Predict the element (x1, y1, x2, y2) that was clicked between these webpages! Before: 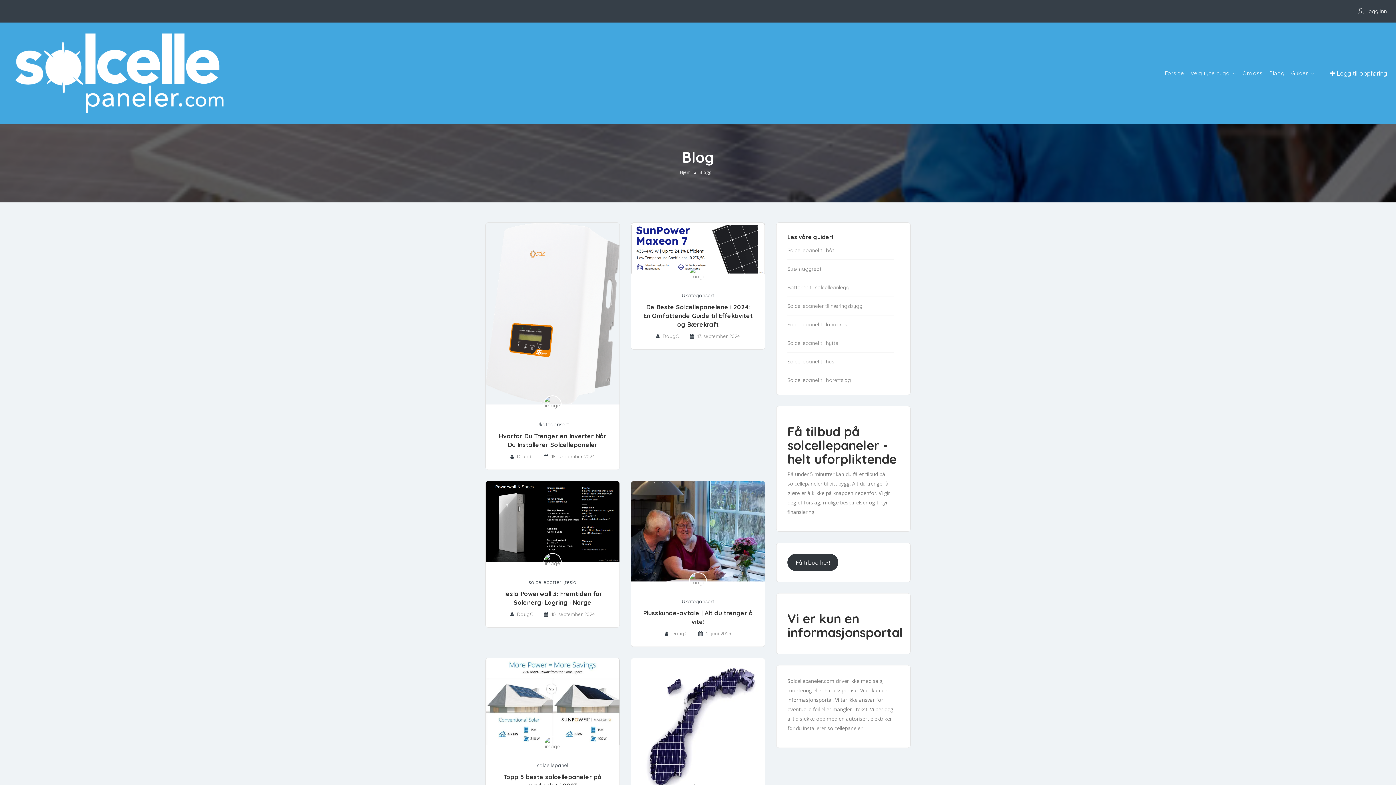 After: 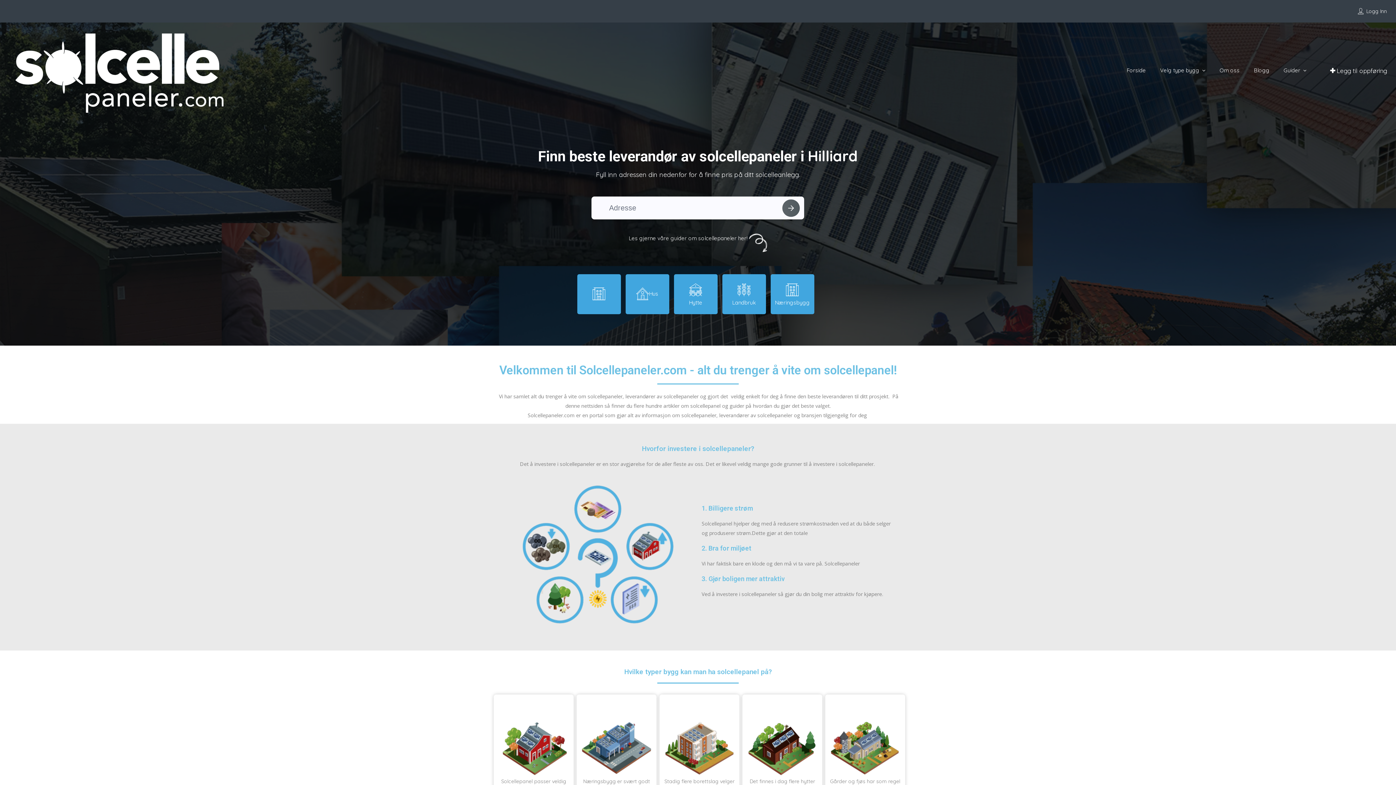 Action: bbox: (680, 169, 690, 175) label: Hjem